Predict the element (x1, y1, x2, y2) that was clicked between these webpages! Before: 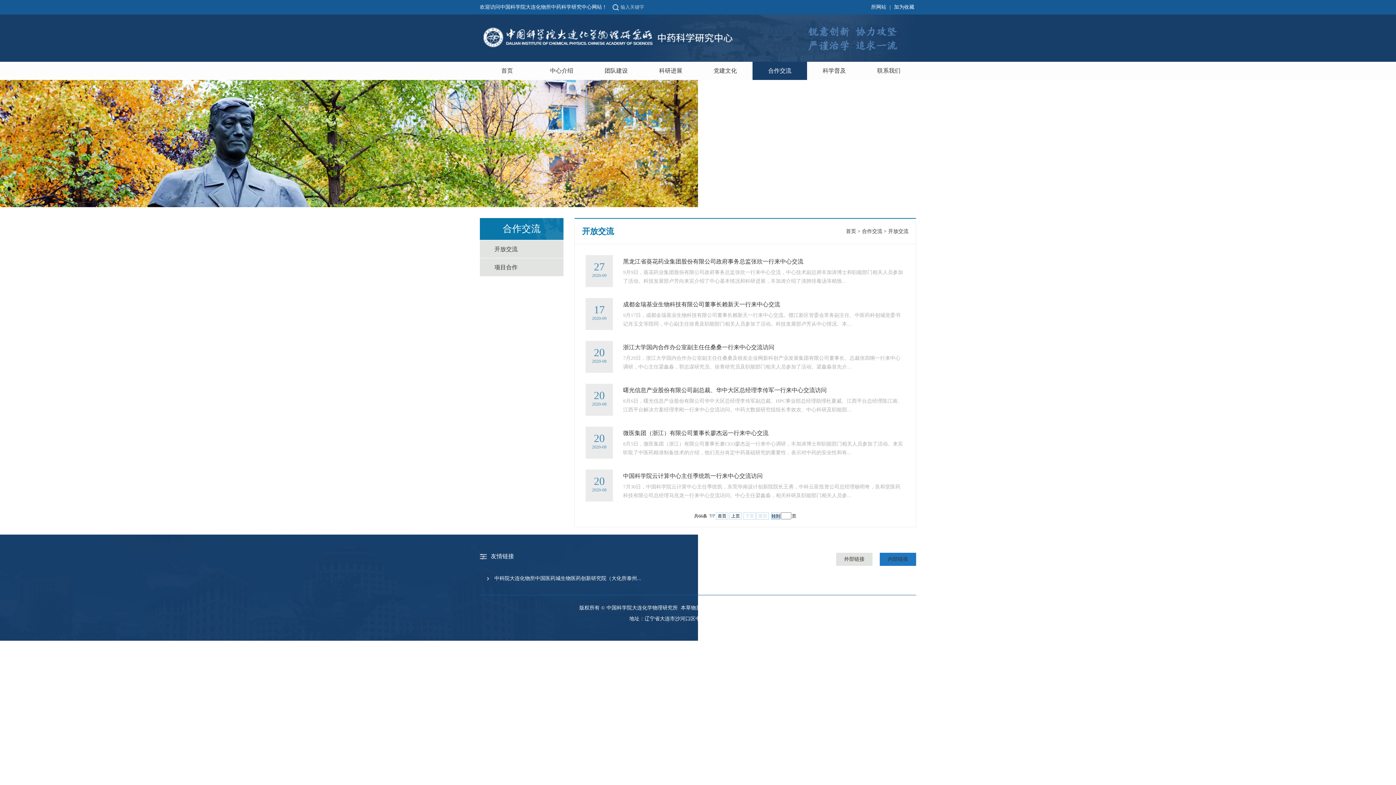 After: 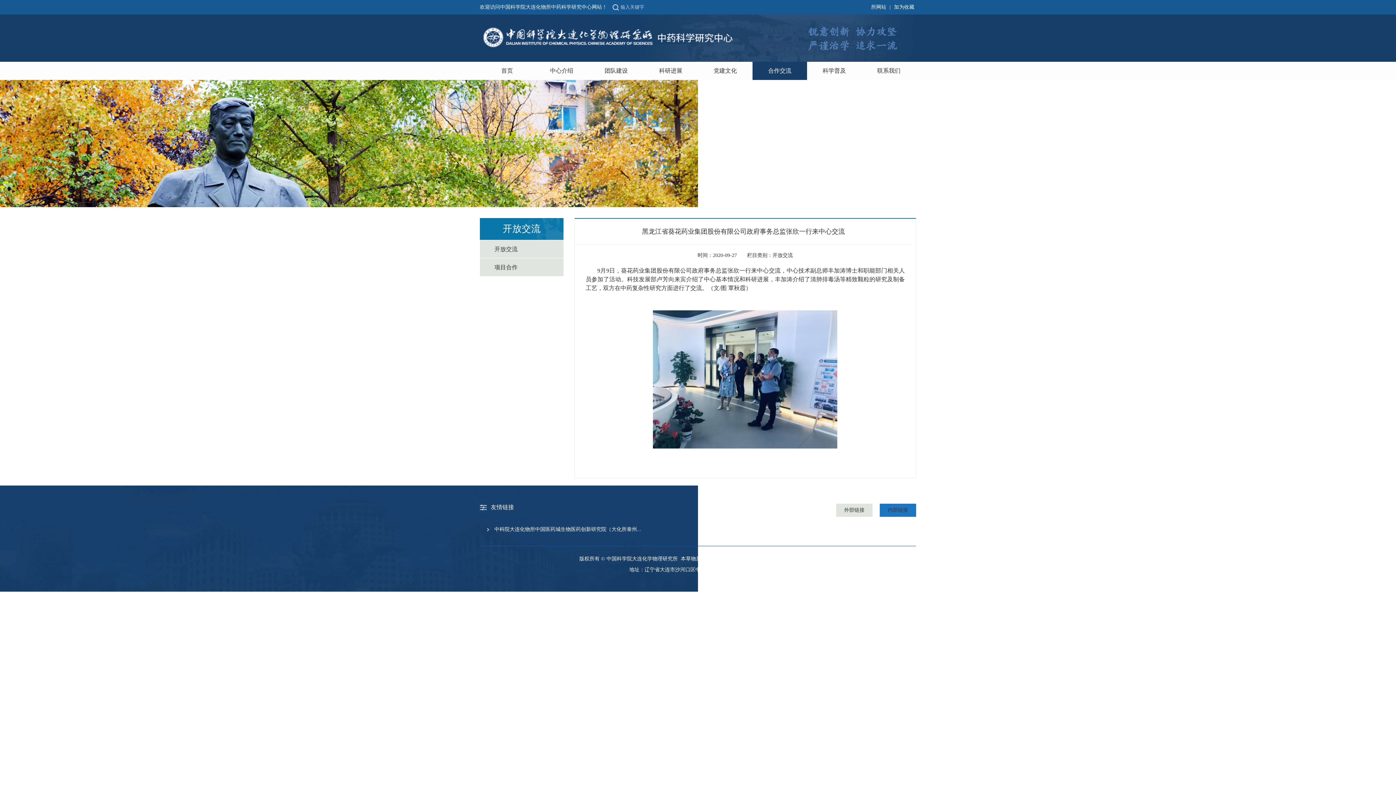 Action: label: 黑龙江省葵花药业集团股份有限公司政府事务总监张欣一行来中心交流 bbox: (623, 255, 905, 268)